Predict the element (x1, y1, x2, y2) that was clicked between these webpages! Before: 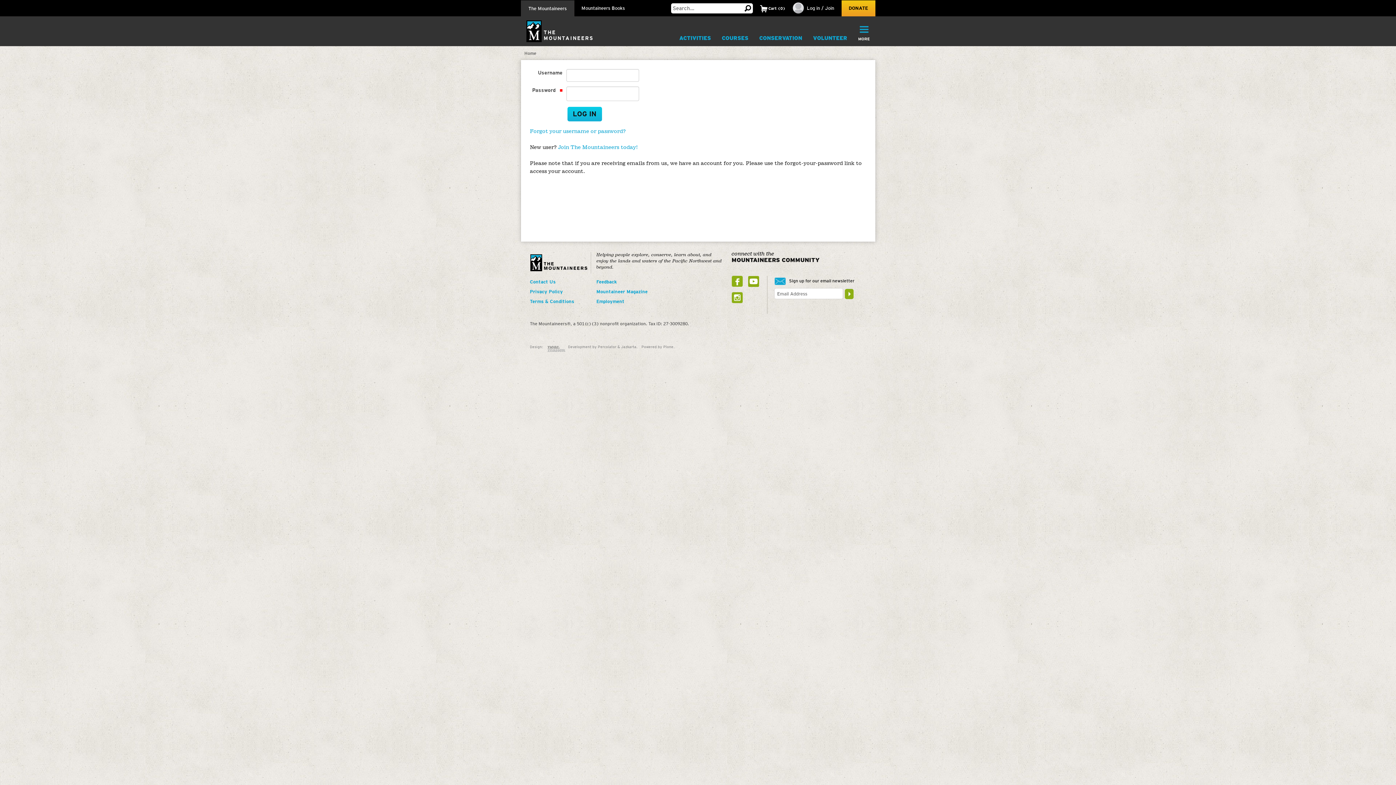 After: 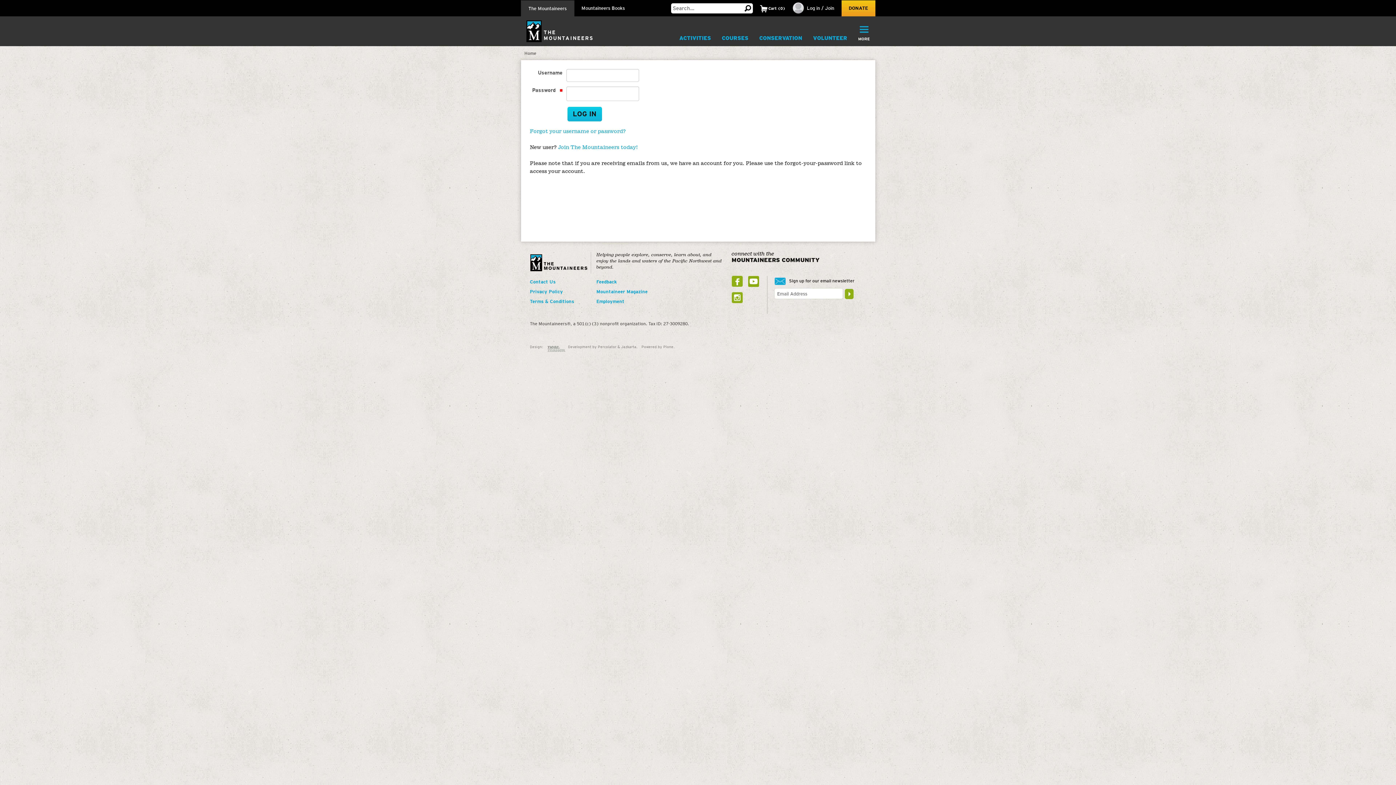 Action: label:  Log in / Join bbox: (785, 0, 841, 16)